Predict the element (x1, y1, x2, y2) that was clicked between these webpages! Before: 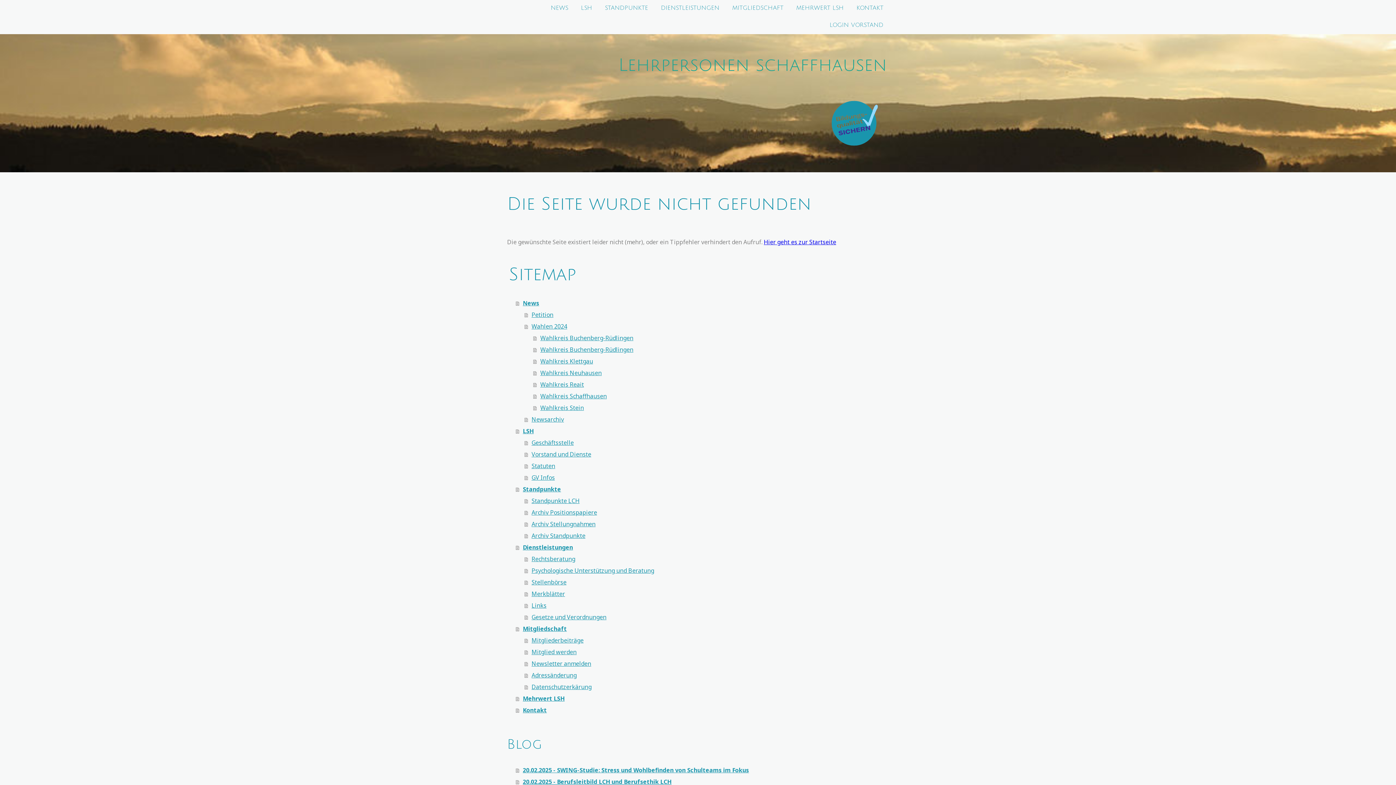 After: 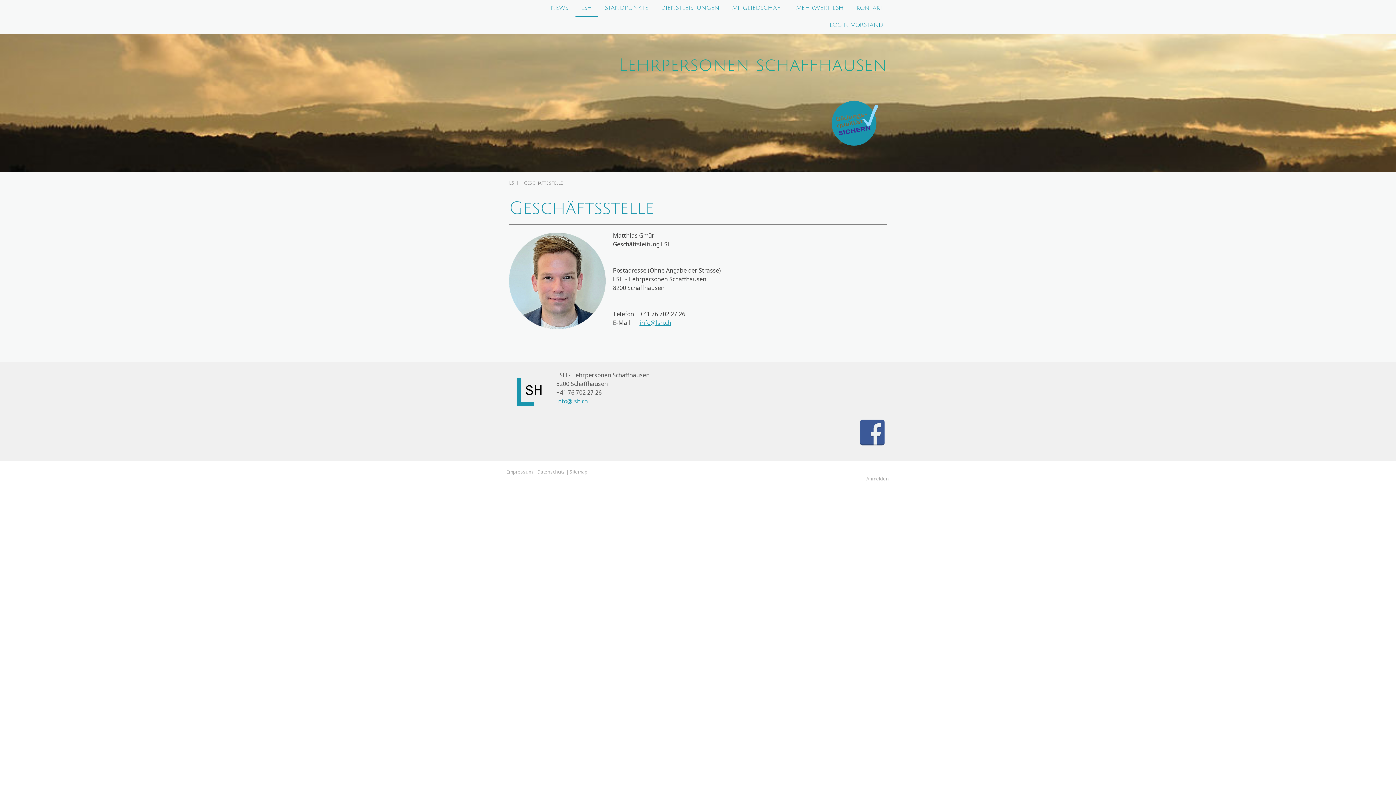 Action: label: Geschäftsstelle bbox: (524, 437, 889, 448)